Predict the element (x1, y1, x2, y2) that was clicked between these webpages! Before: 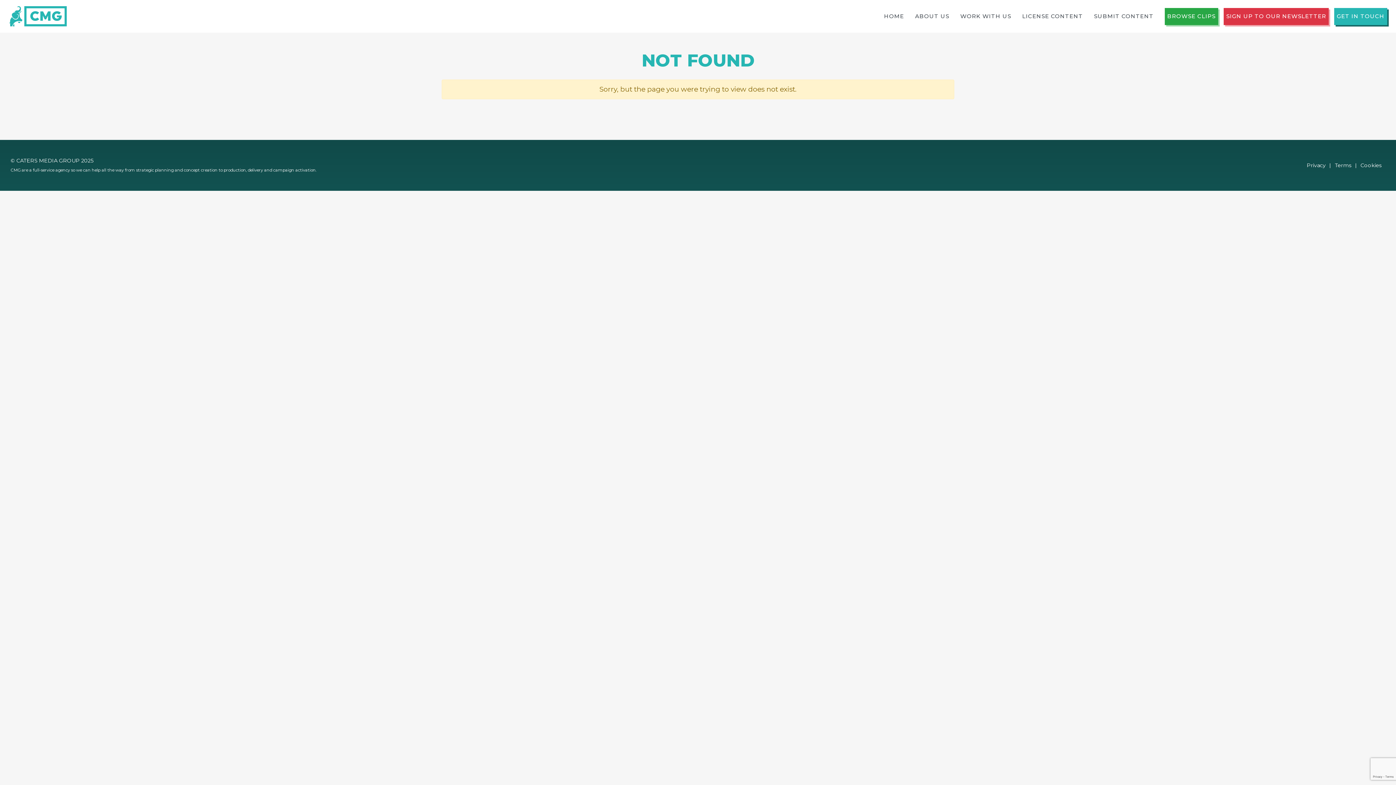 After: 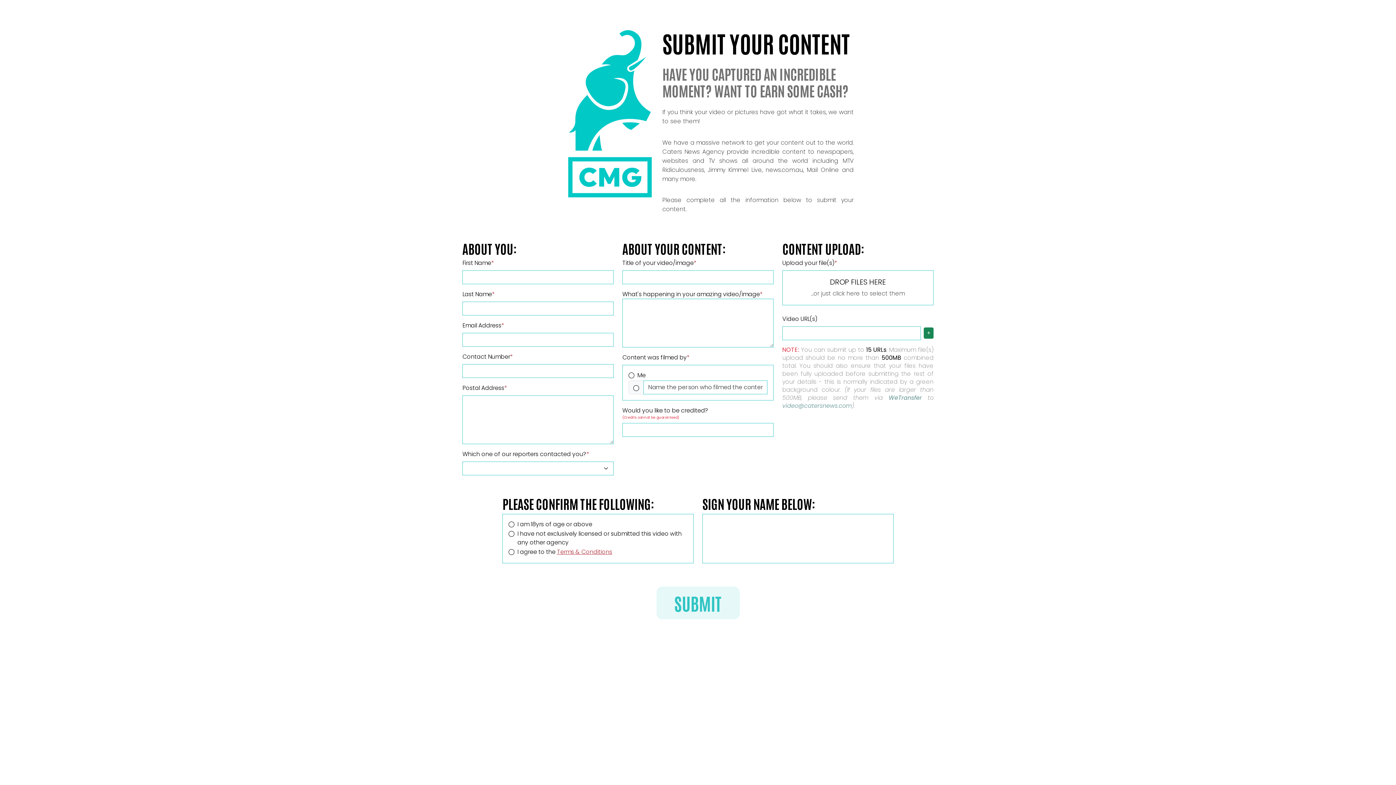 Action: bbox: (1088, 0, 1159, 32) label: SUBMIT CONTENT